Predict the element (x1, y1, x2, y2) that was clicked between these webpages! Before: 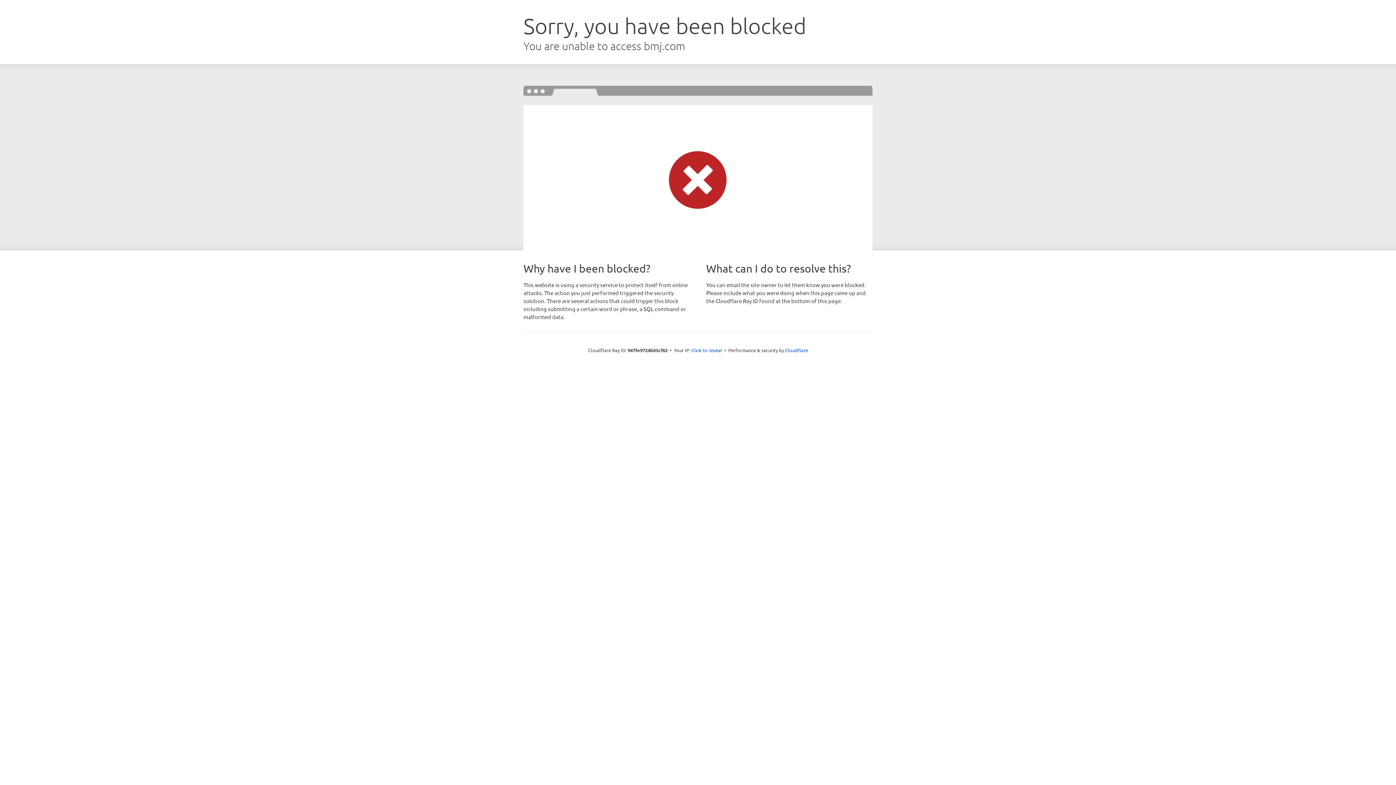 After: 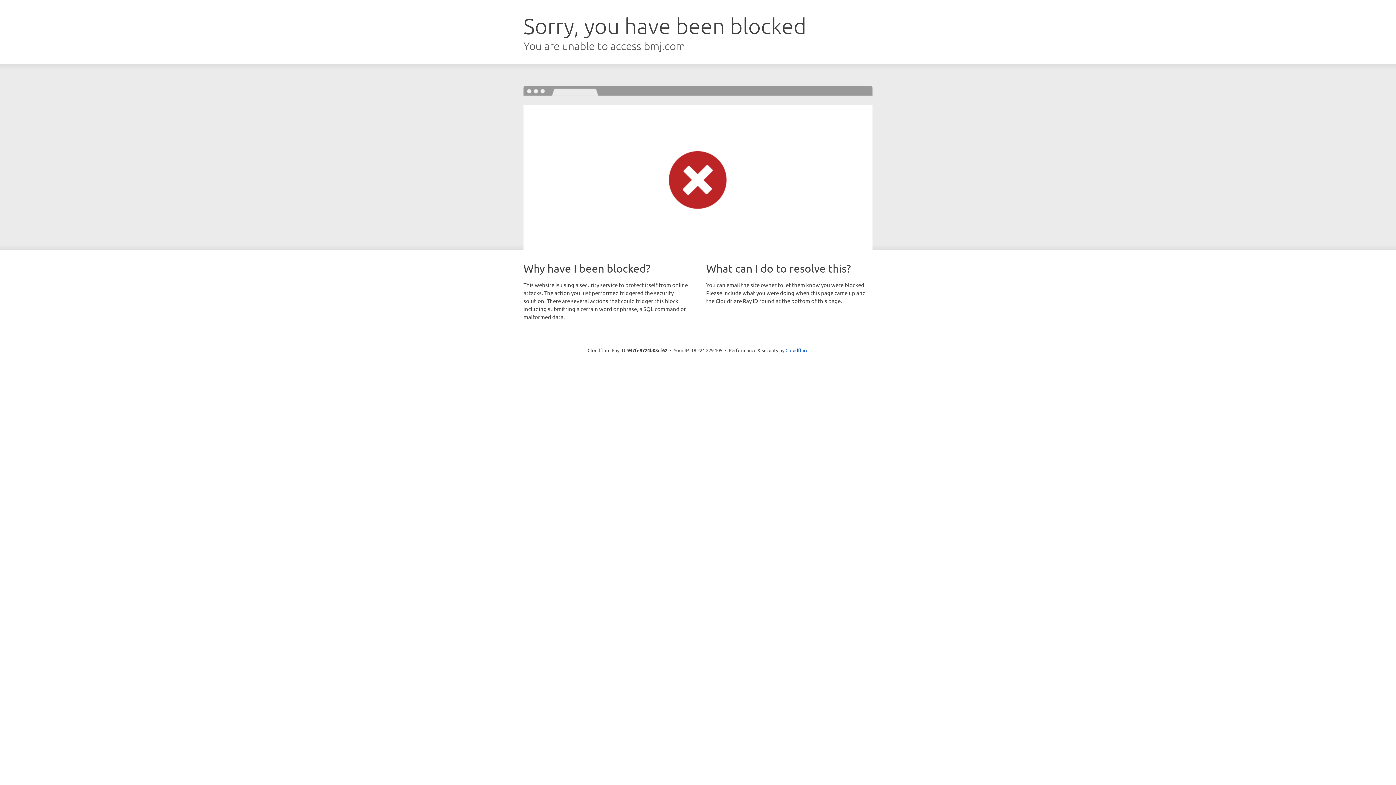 Action: label: Click to reveal bbox: (691, 346, 722, 353)